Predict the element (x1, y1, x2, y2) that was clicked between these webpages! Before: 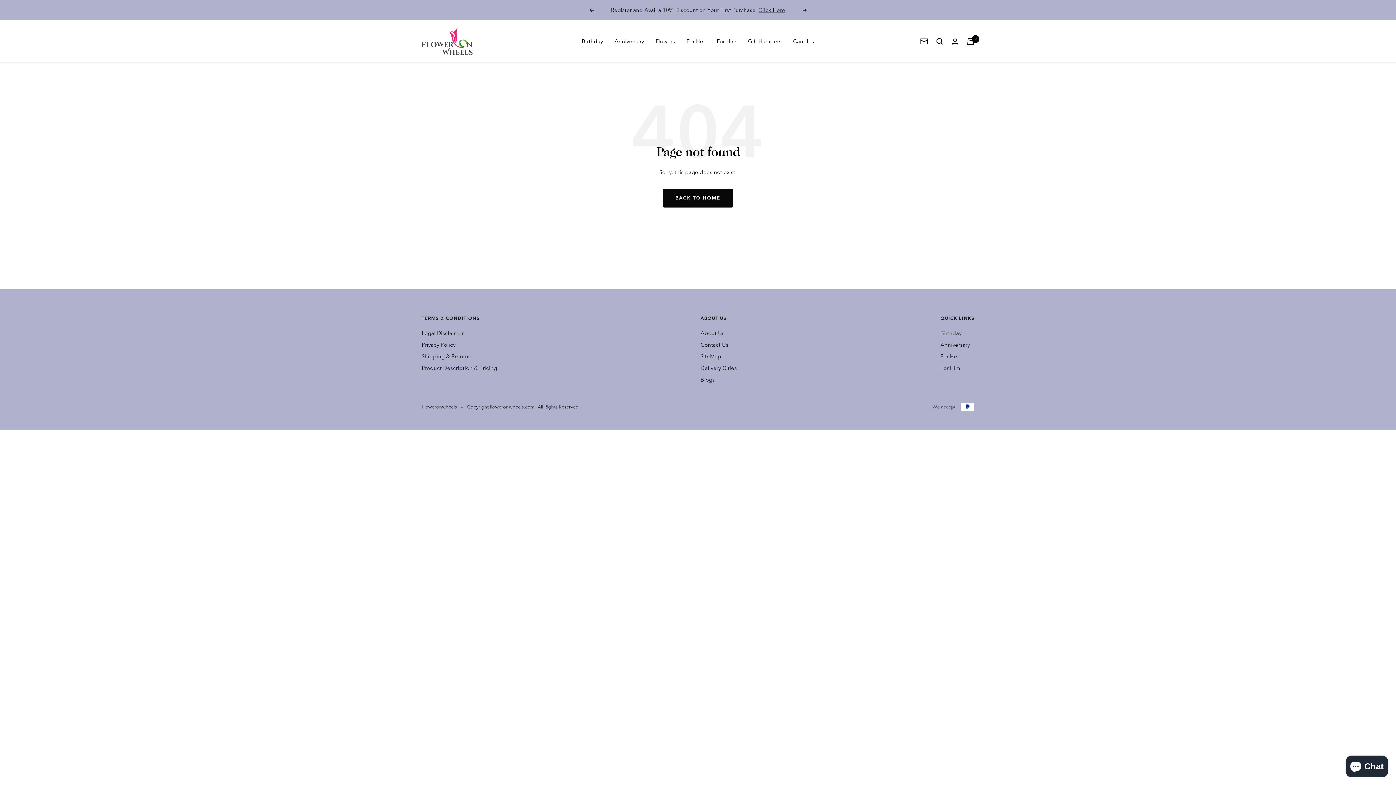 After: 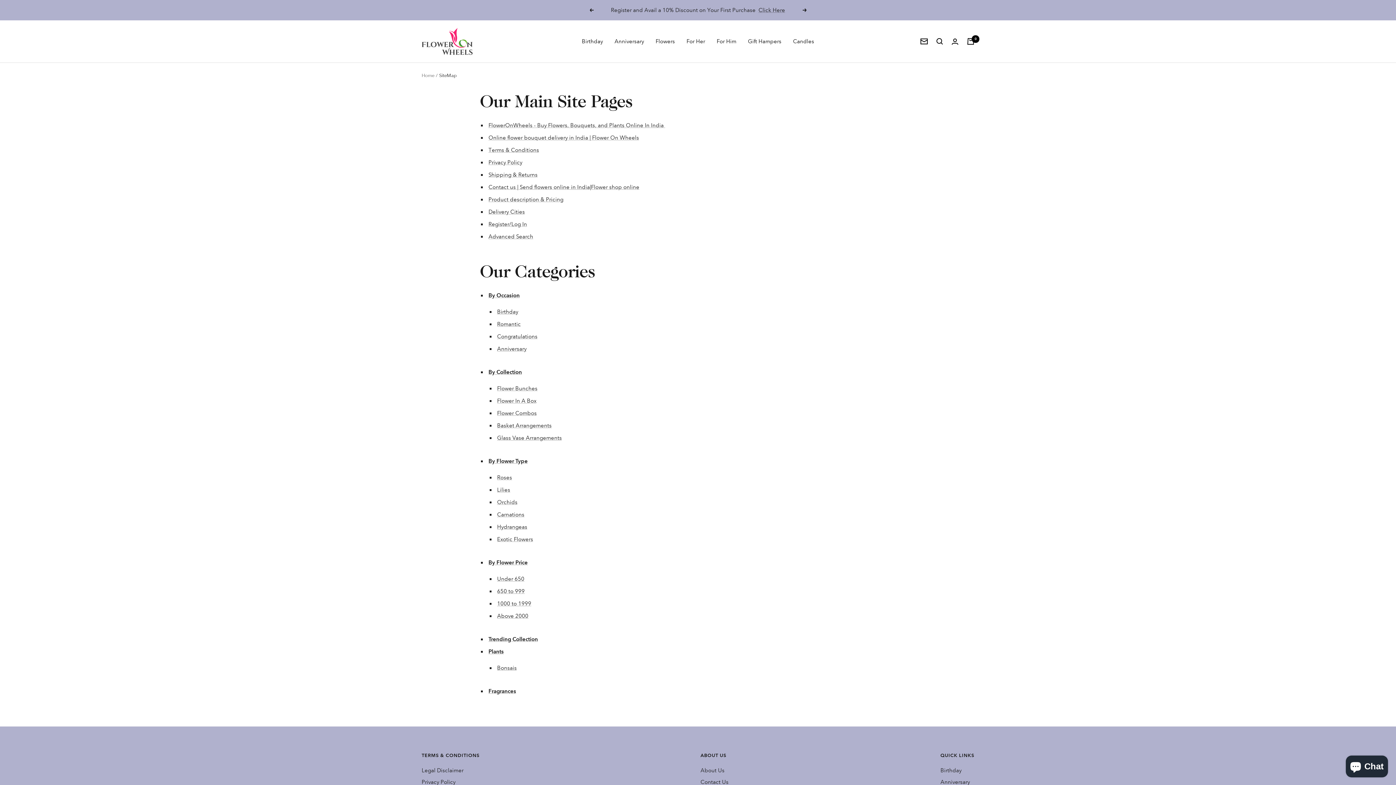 Action: label: SiteMap bbox: (700, 352, 721, 361)